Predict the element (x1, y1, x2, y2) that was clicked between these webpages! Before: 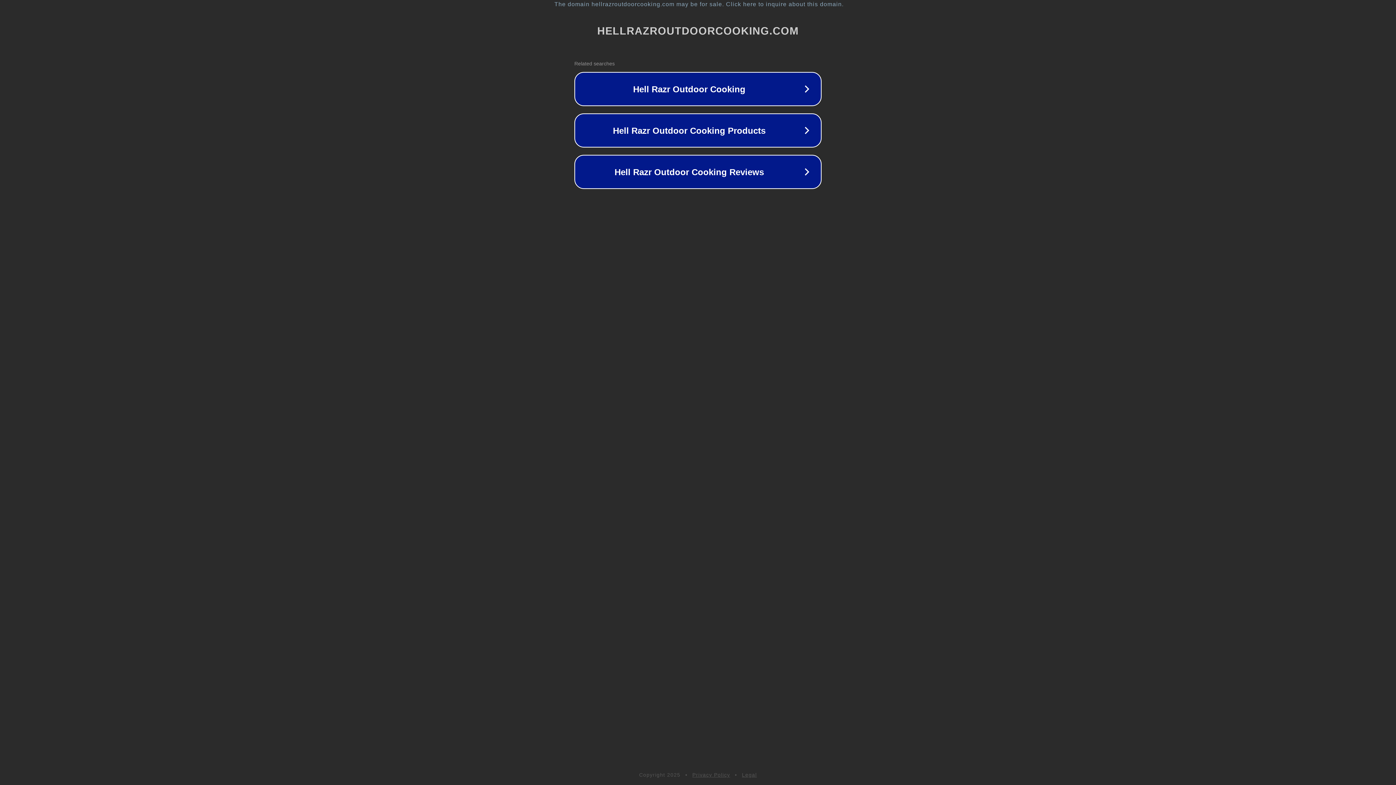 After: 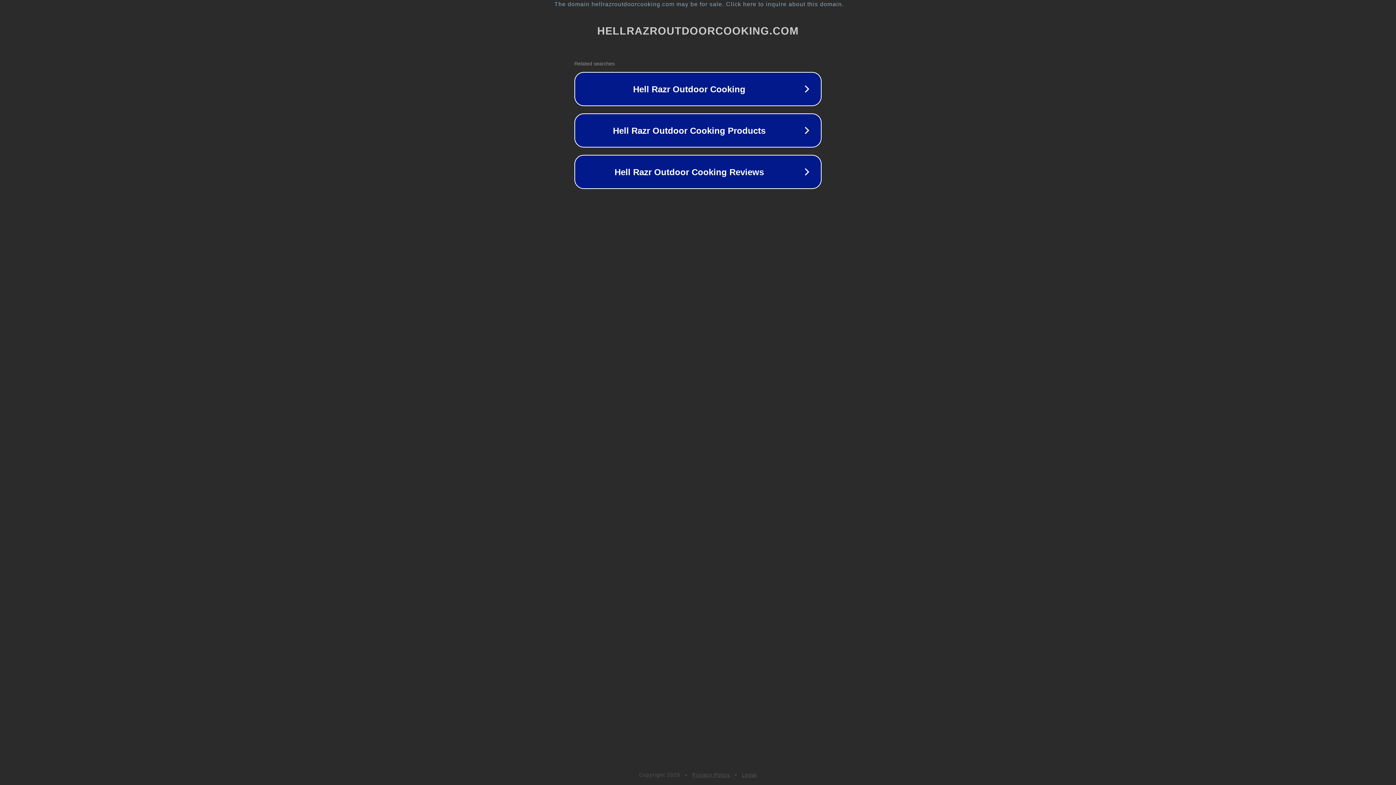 Action: label: Legal bbox: (742, 772, 757, 778)